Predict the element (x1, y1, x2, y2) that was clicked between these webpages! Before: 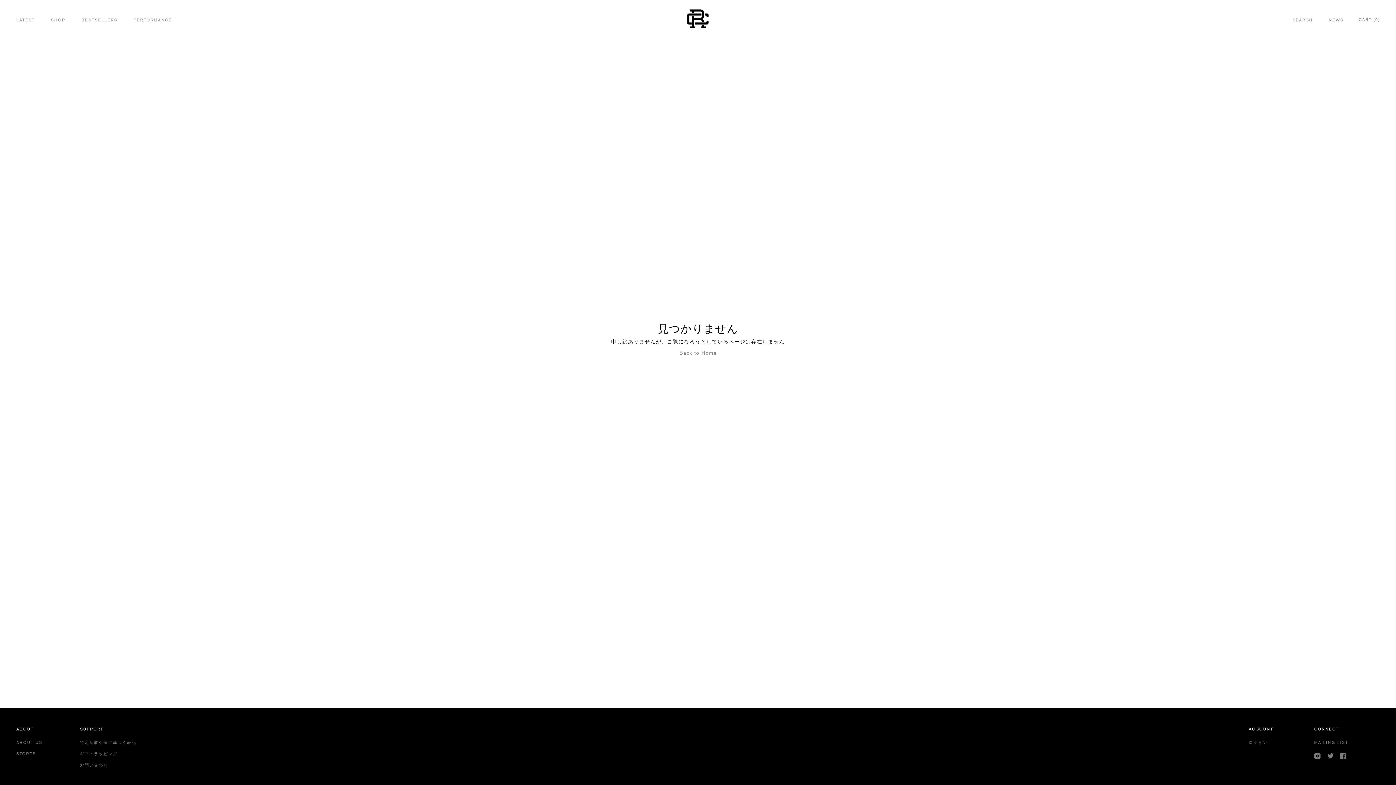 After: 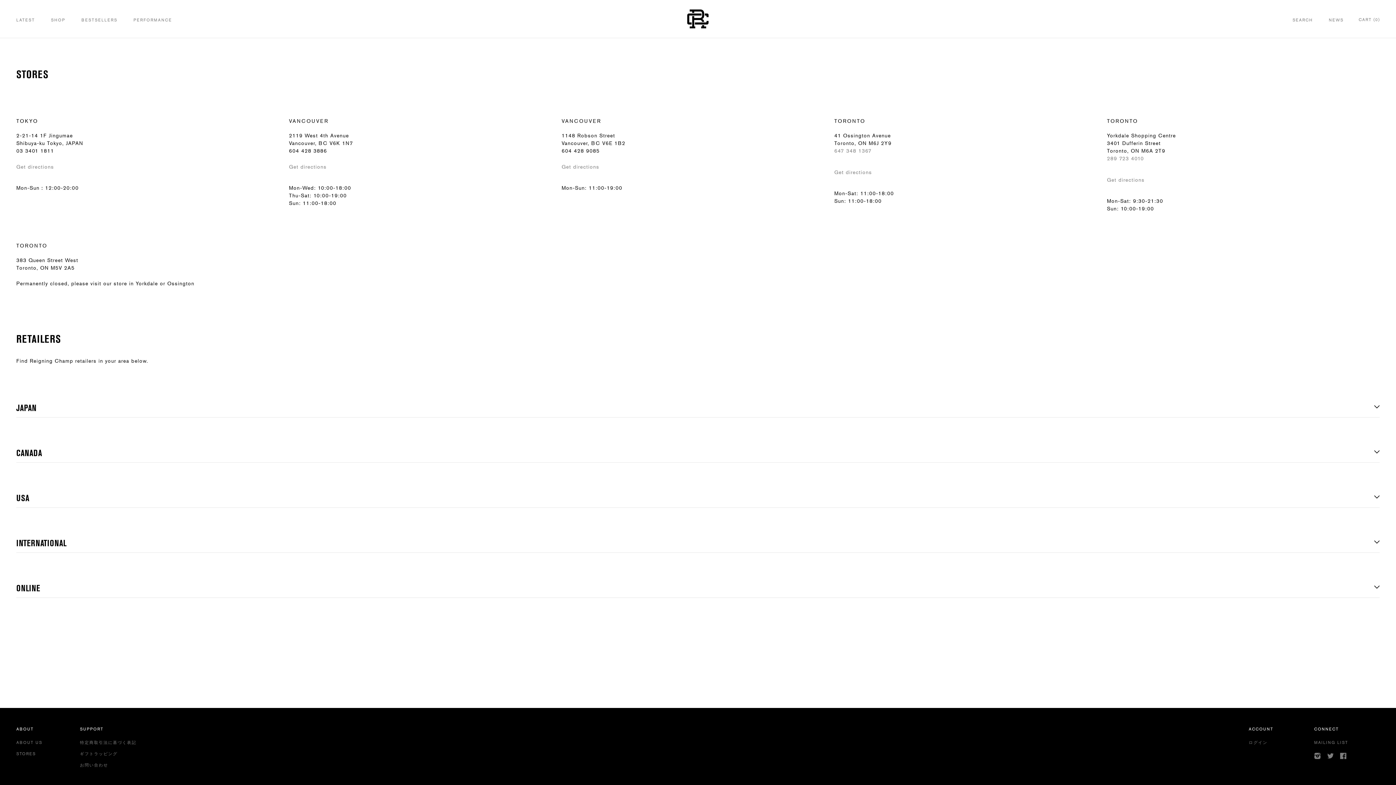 Action: label: STORES bbox: (16, 751, 35, 756)